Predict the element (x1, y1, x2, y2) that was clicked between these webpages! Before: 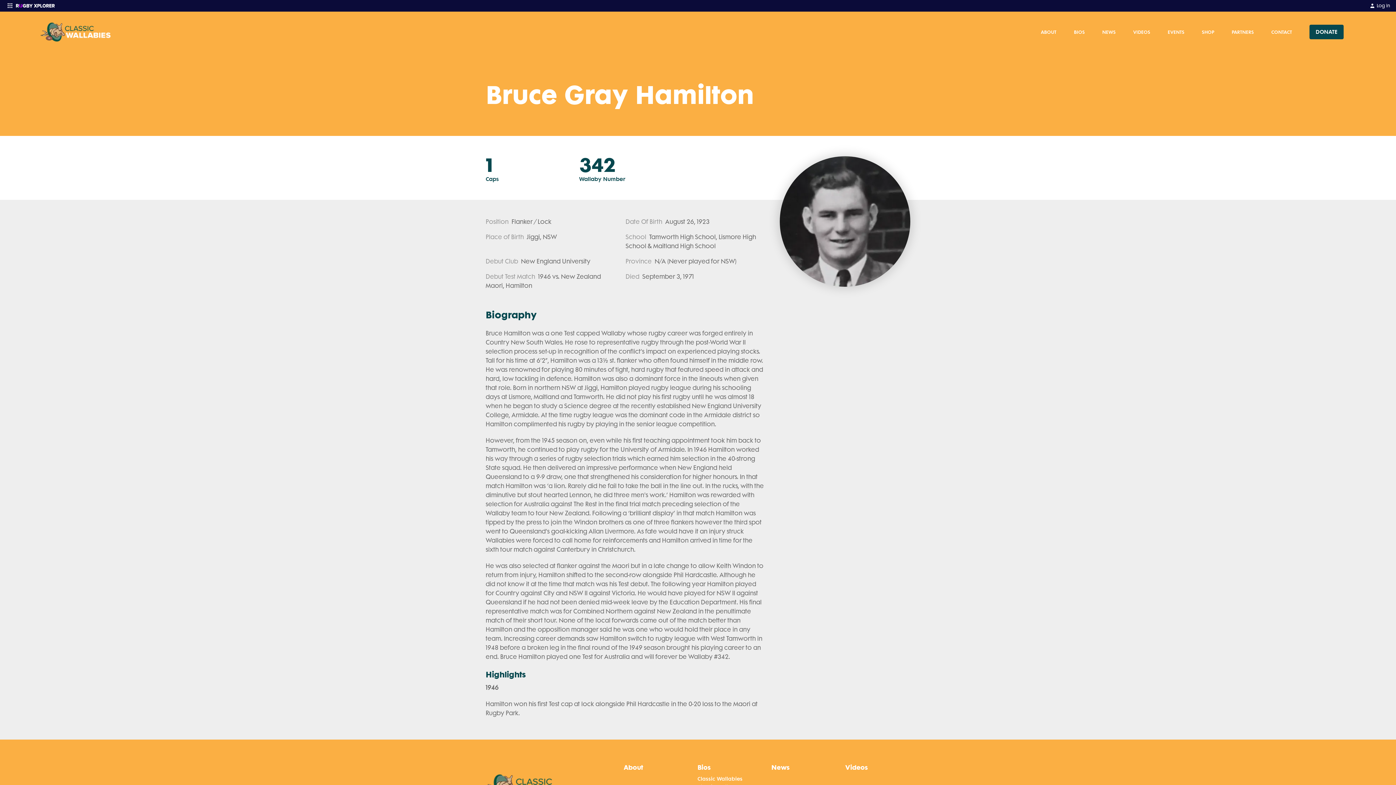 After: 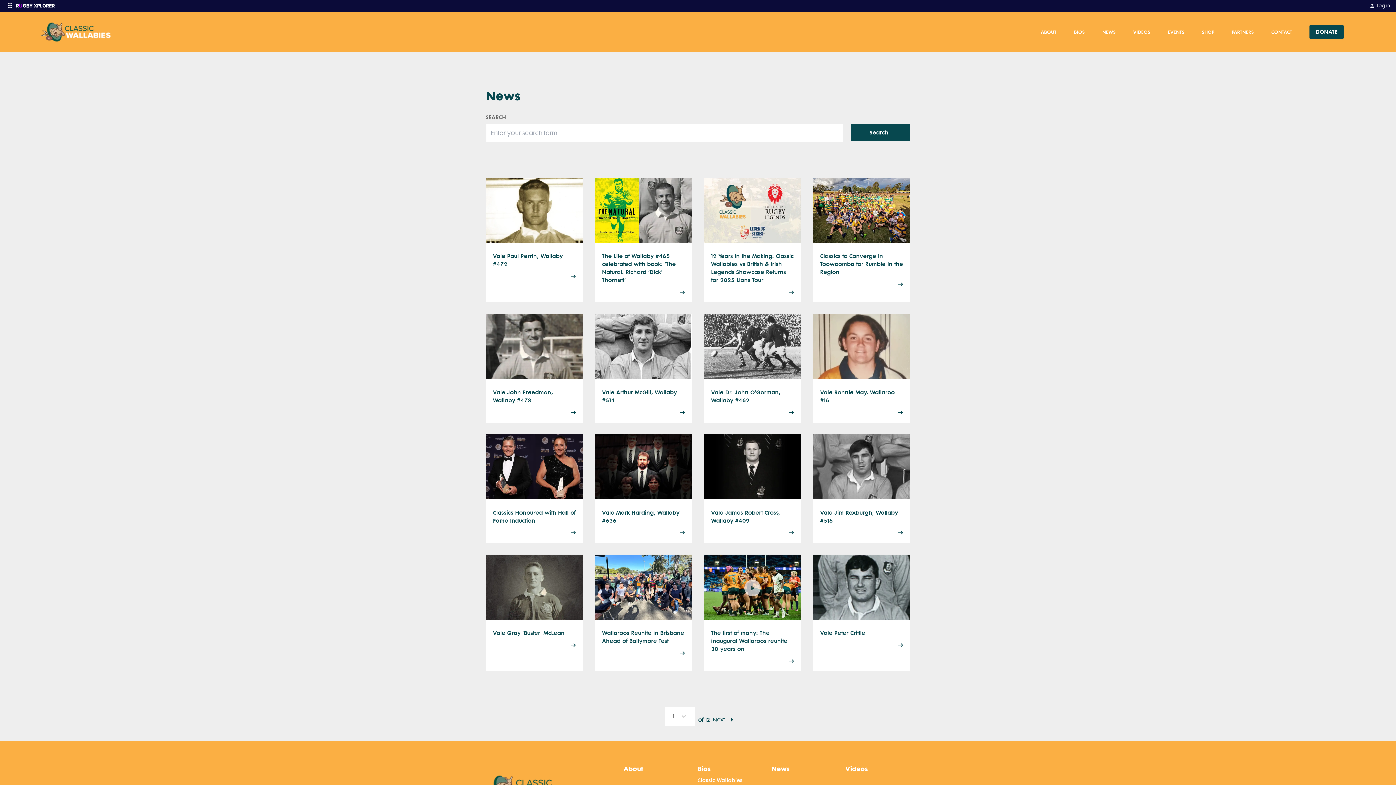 Action: bbox: (771, 763, 789, 772) label: News